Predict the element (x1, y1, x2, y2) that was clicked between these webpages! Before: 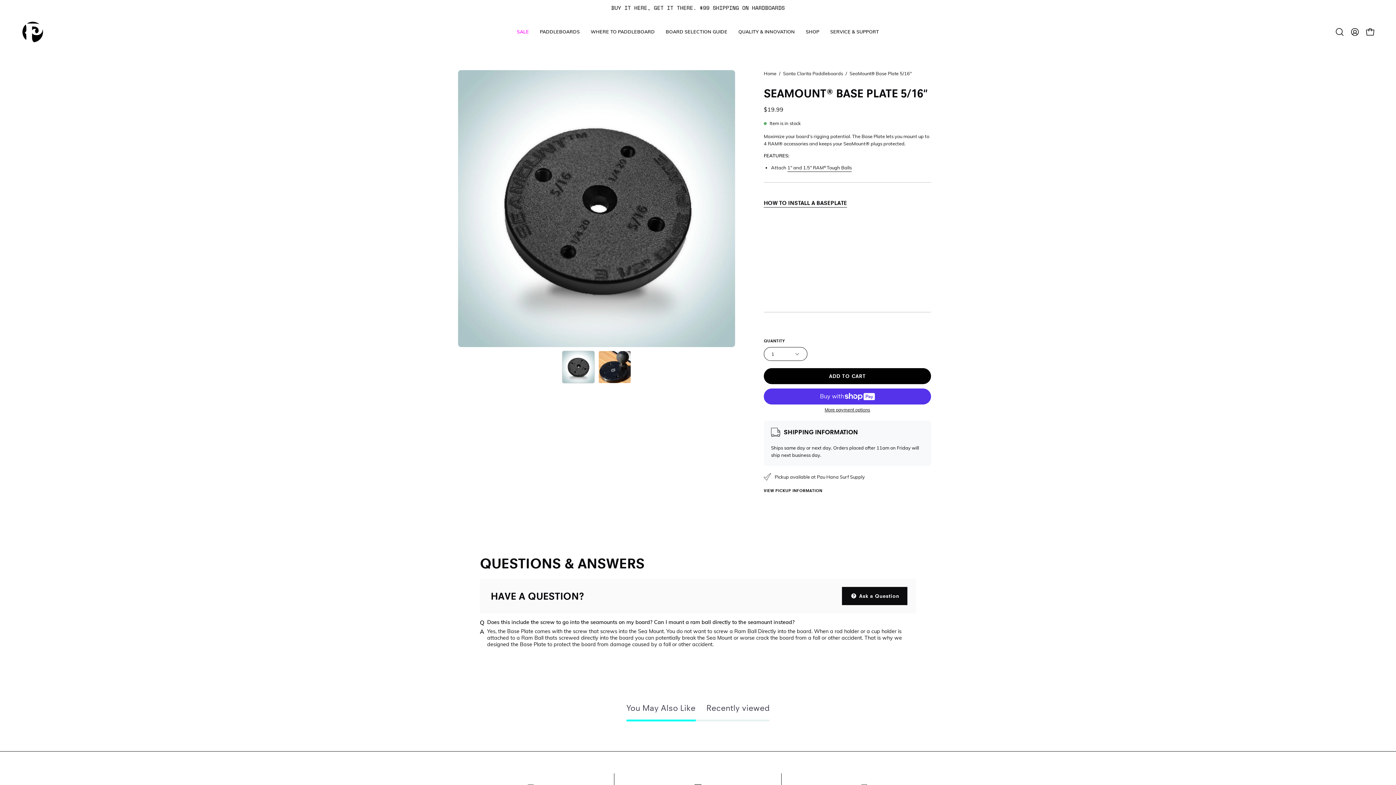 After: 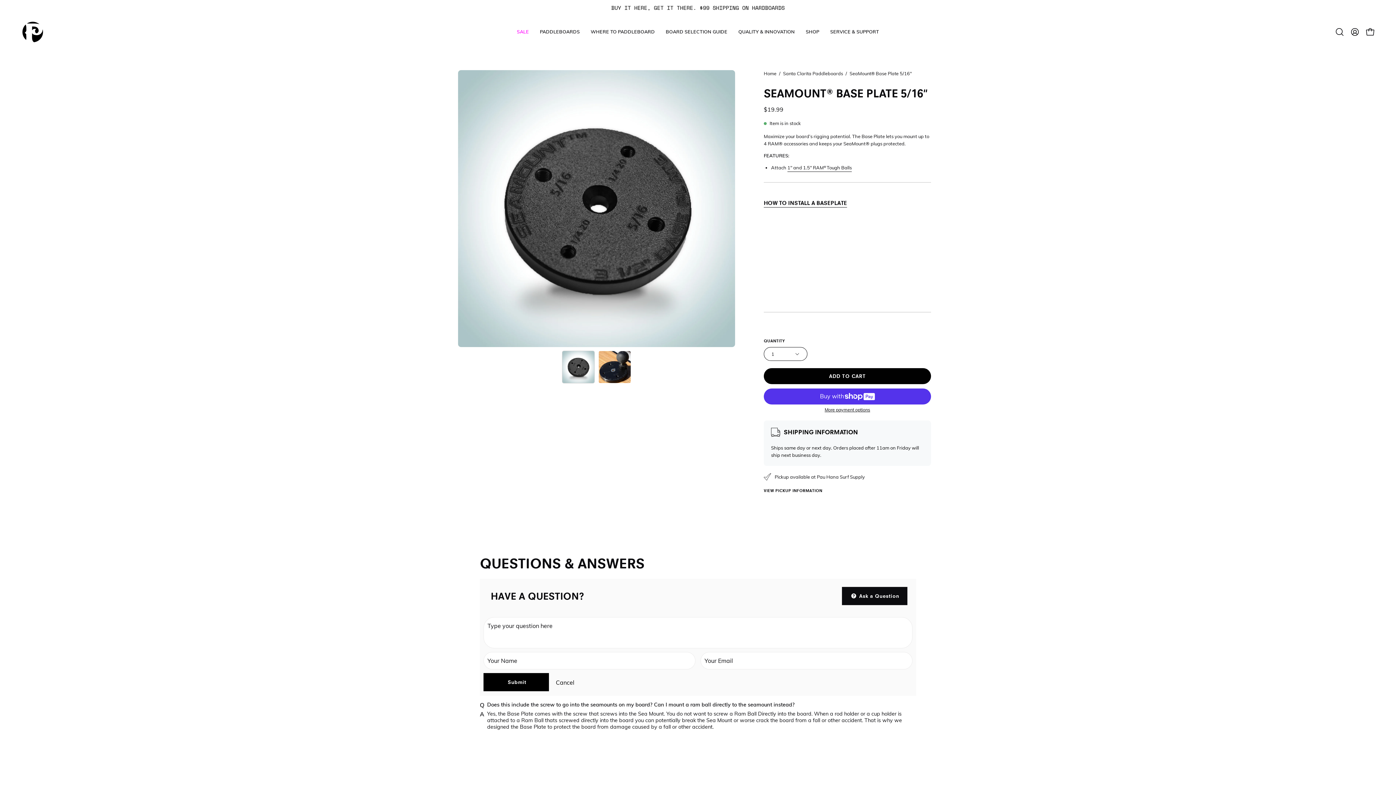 Action: label:  Ask a Question bbox: (842, 587, 907, 605)